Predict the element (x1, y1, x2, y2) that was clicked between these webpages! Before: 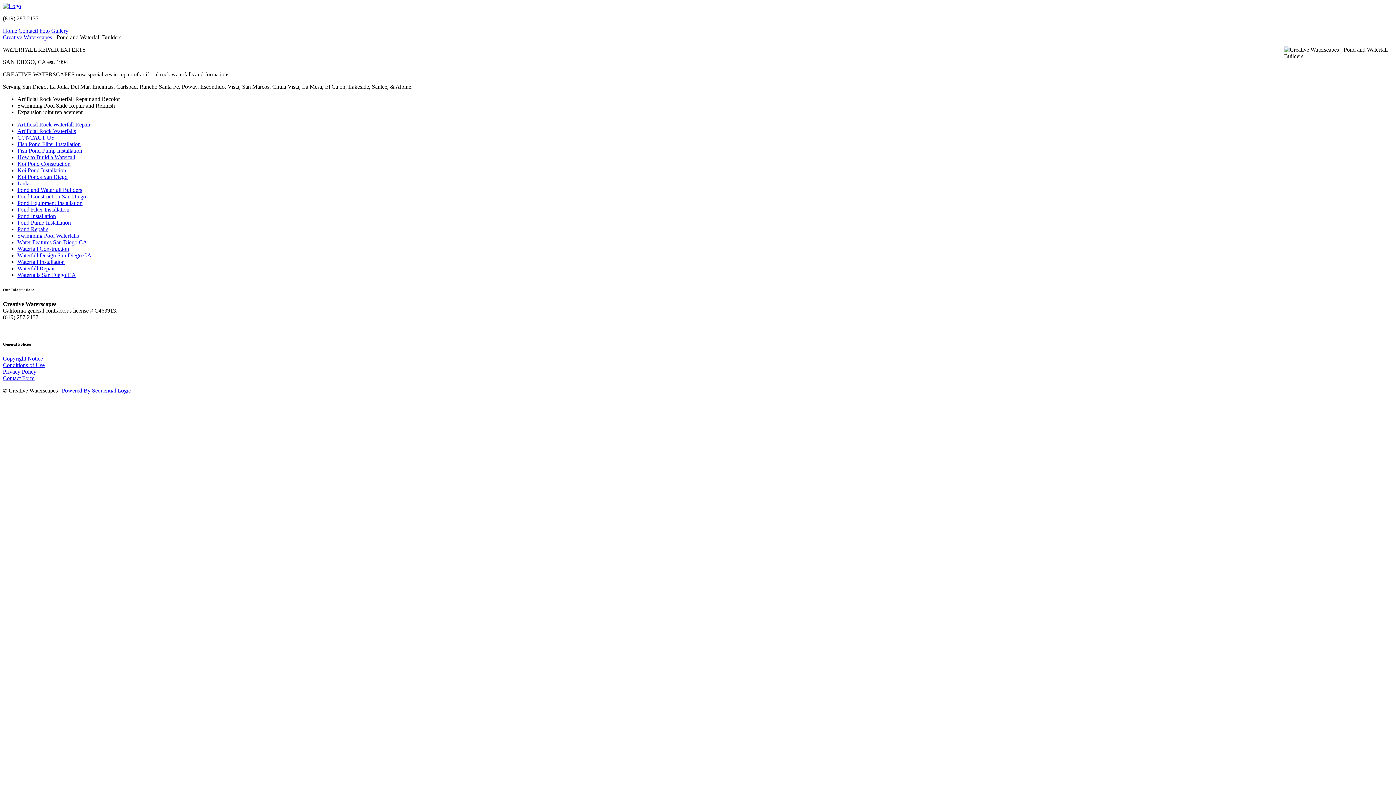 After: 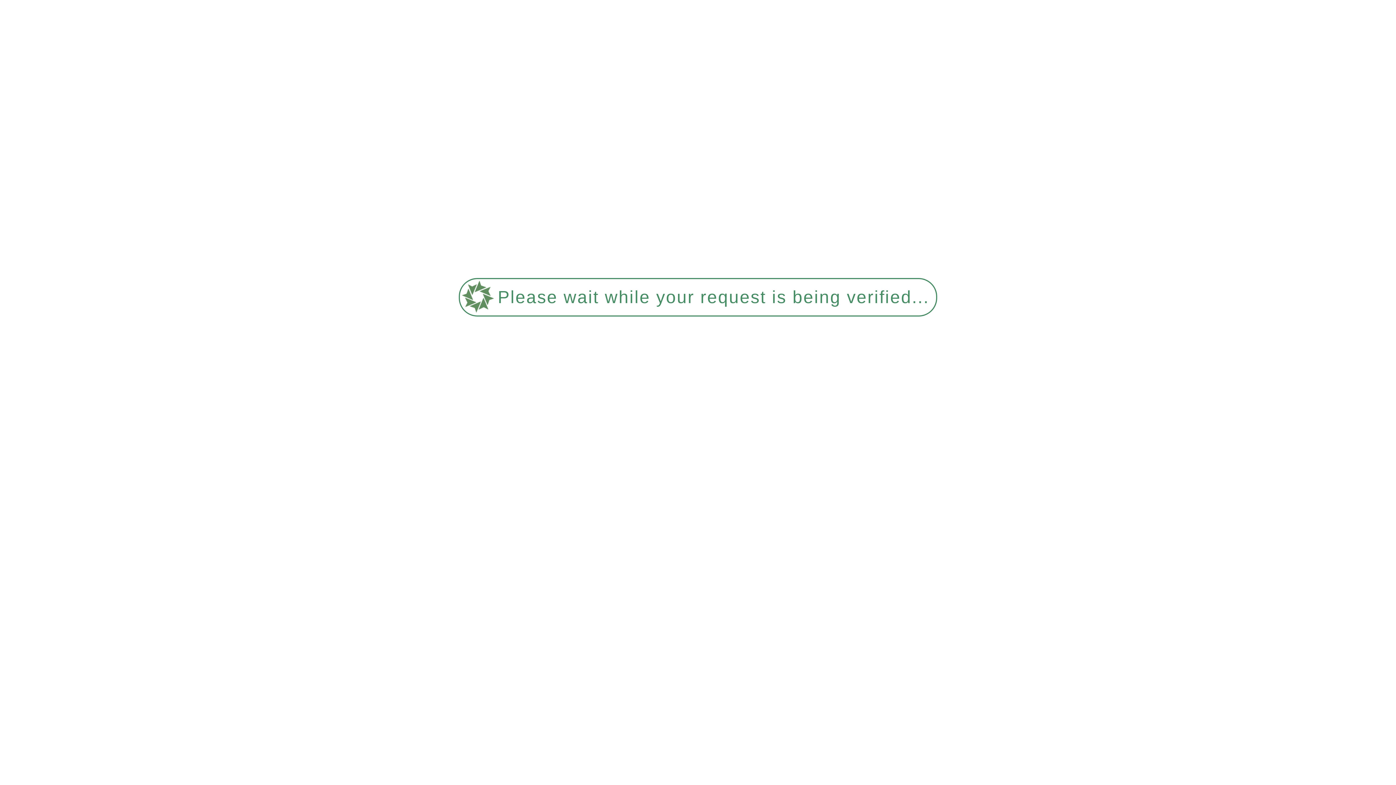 Action: label: Koi Ponds San Diego bbox: (17, 173, 67, 180)